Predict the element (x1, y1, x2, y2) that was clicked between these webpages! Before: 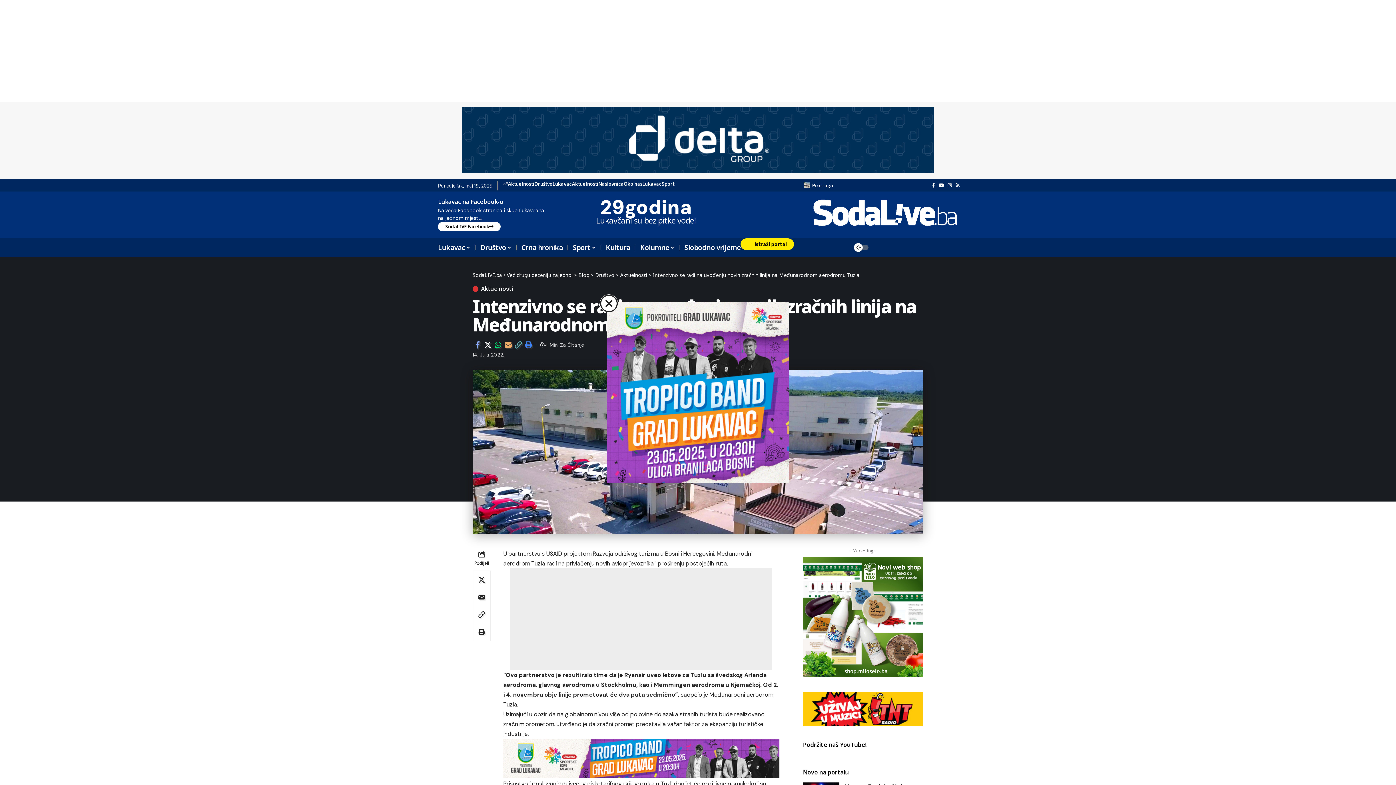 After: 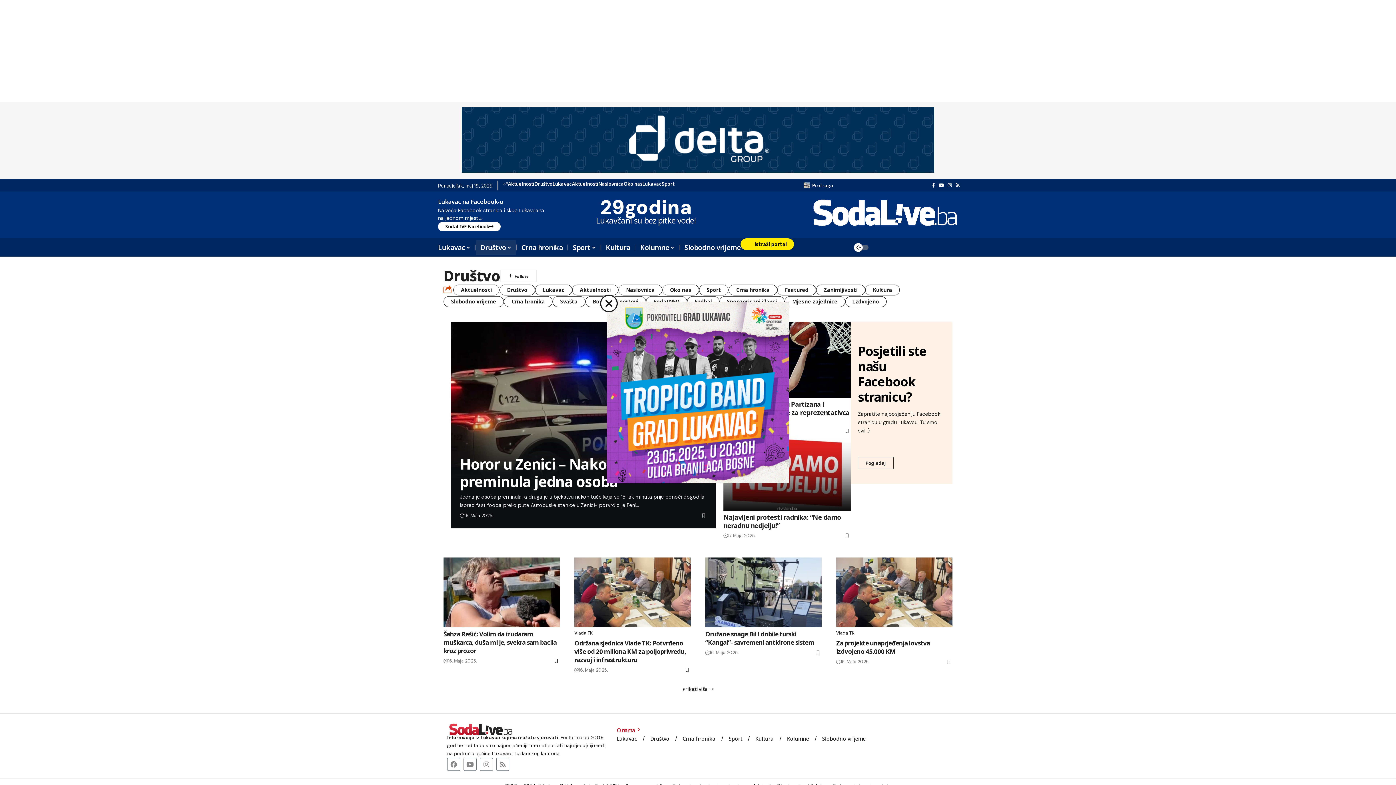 Action: bbox: (595, 271, 614, 278) label: Društvo